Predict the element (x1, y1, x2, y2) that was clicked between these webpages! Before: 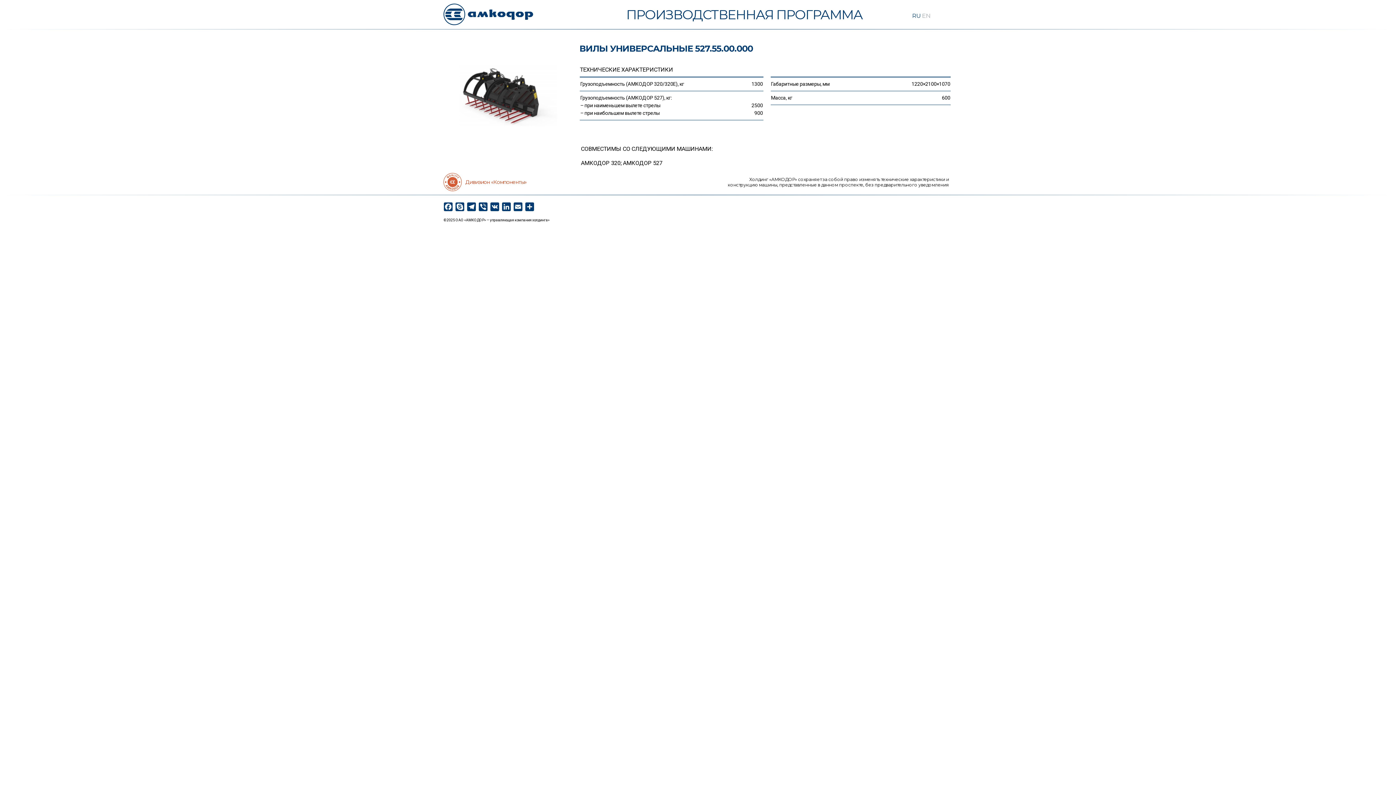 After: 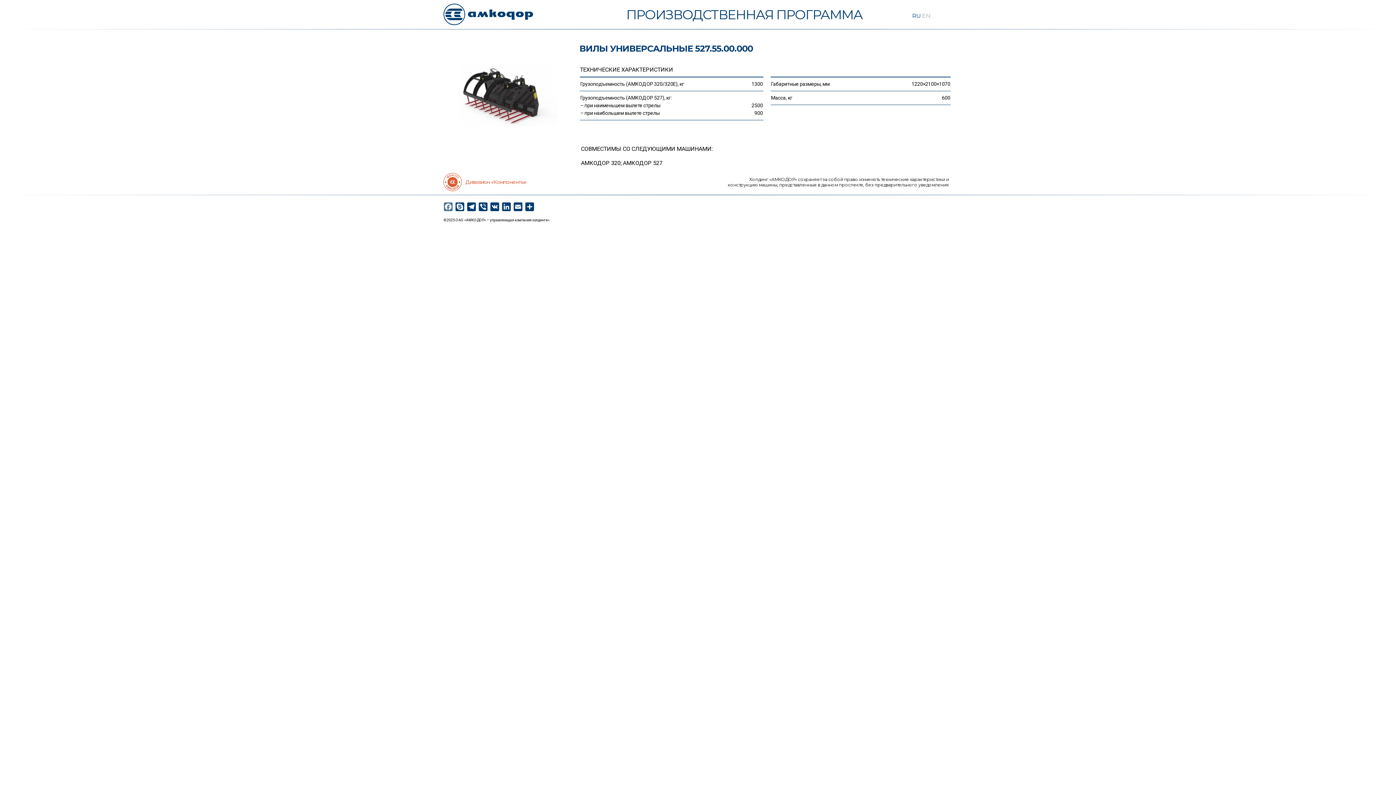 Action: label: Facebook bbox: (442, 202, 454, 213)